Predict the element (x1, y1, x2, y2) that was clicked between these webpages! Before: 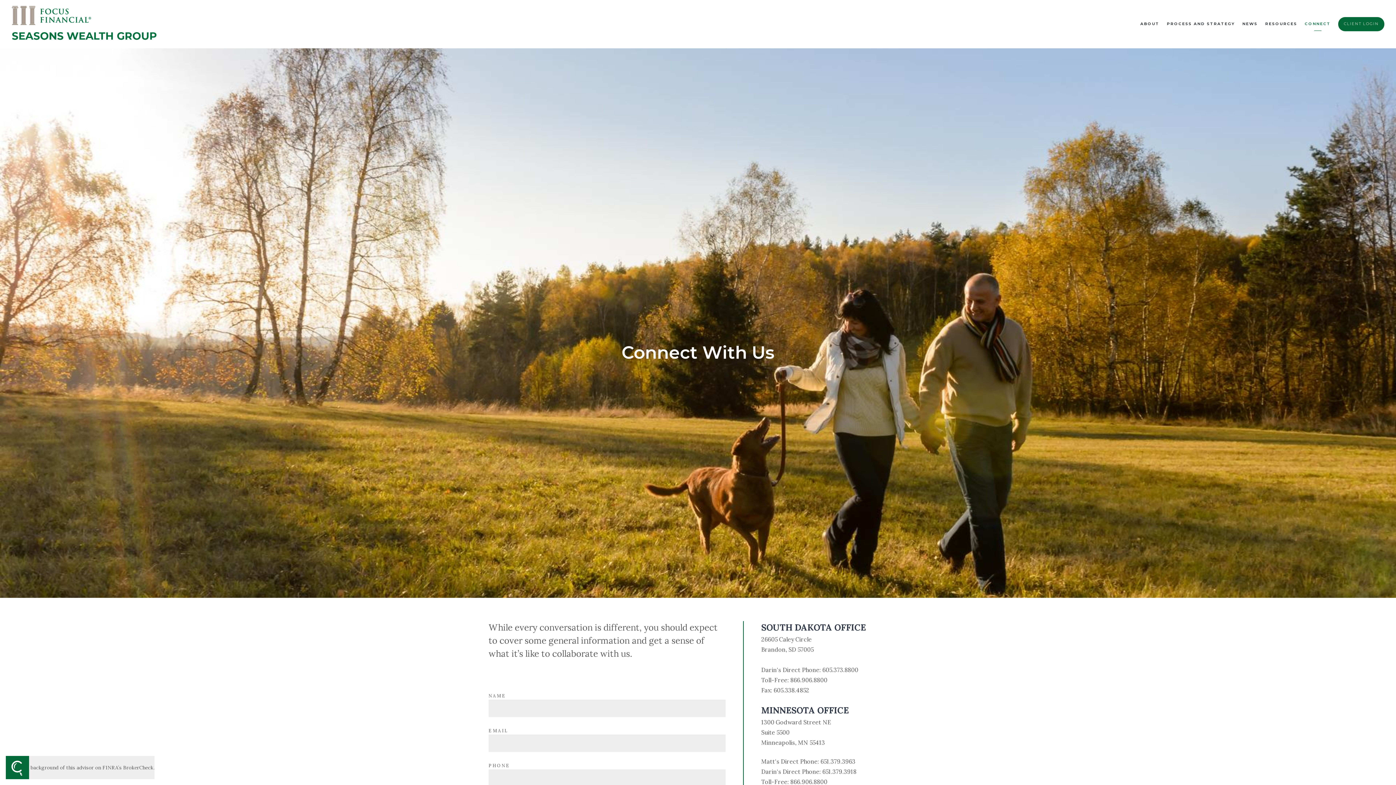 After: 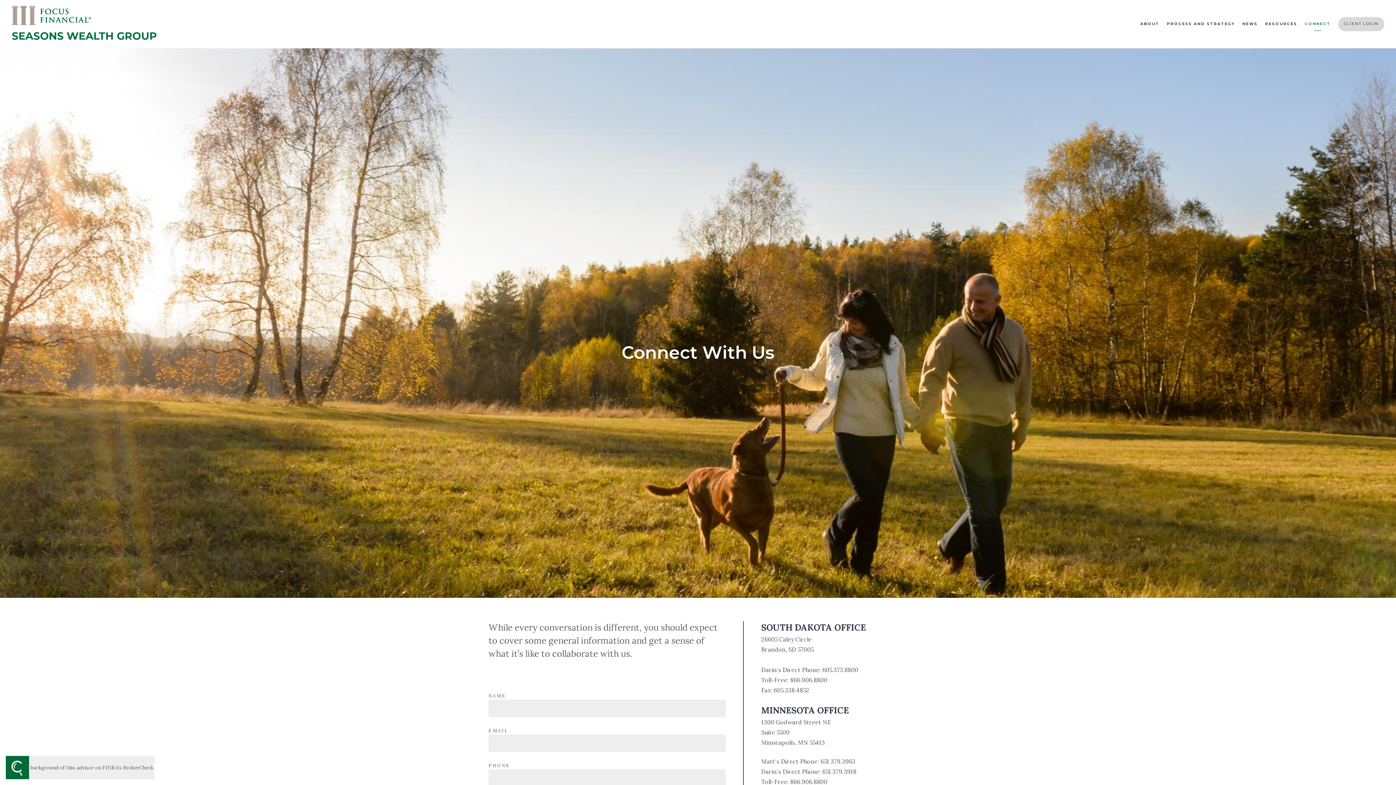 Action: bbox: (1338, 17, 1384, 31) label: CLIENT LOGIN